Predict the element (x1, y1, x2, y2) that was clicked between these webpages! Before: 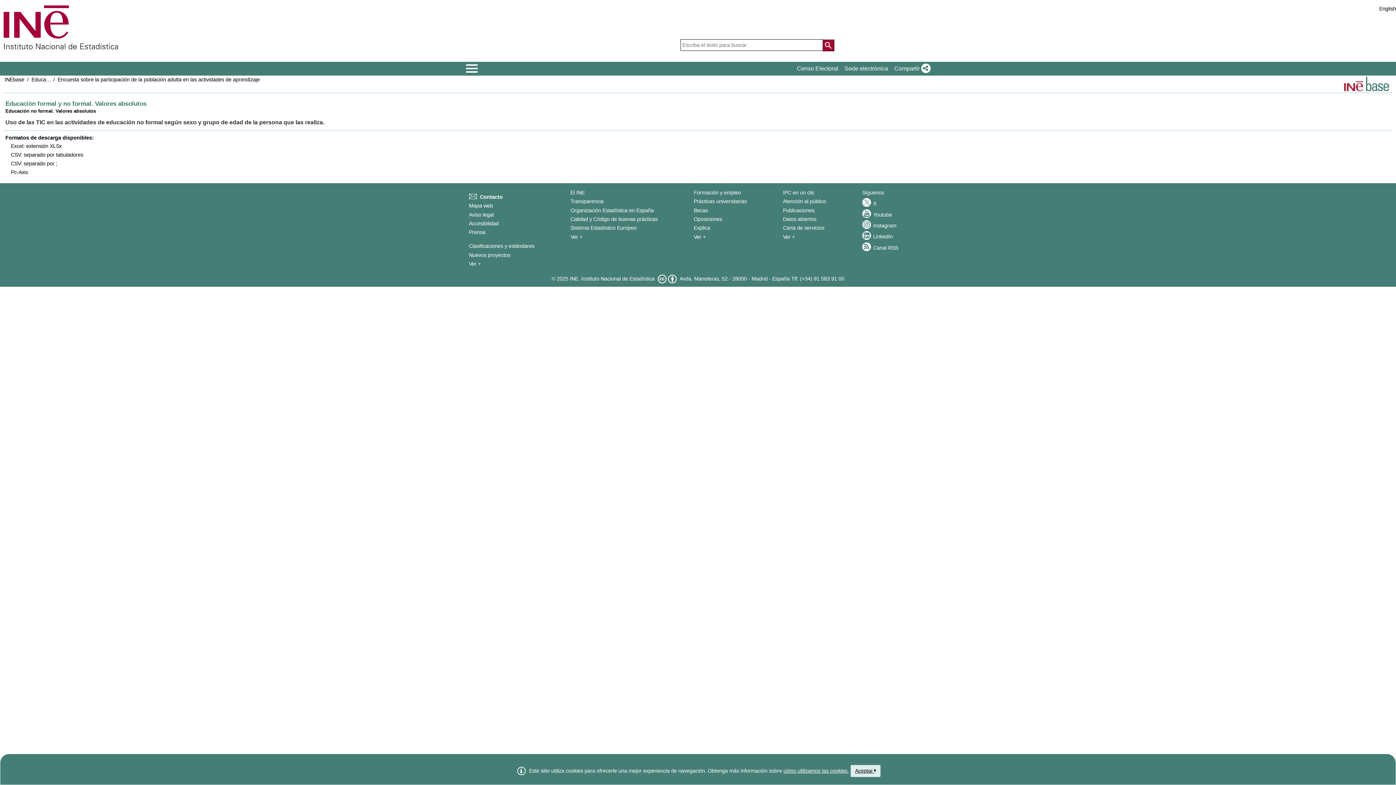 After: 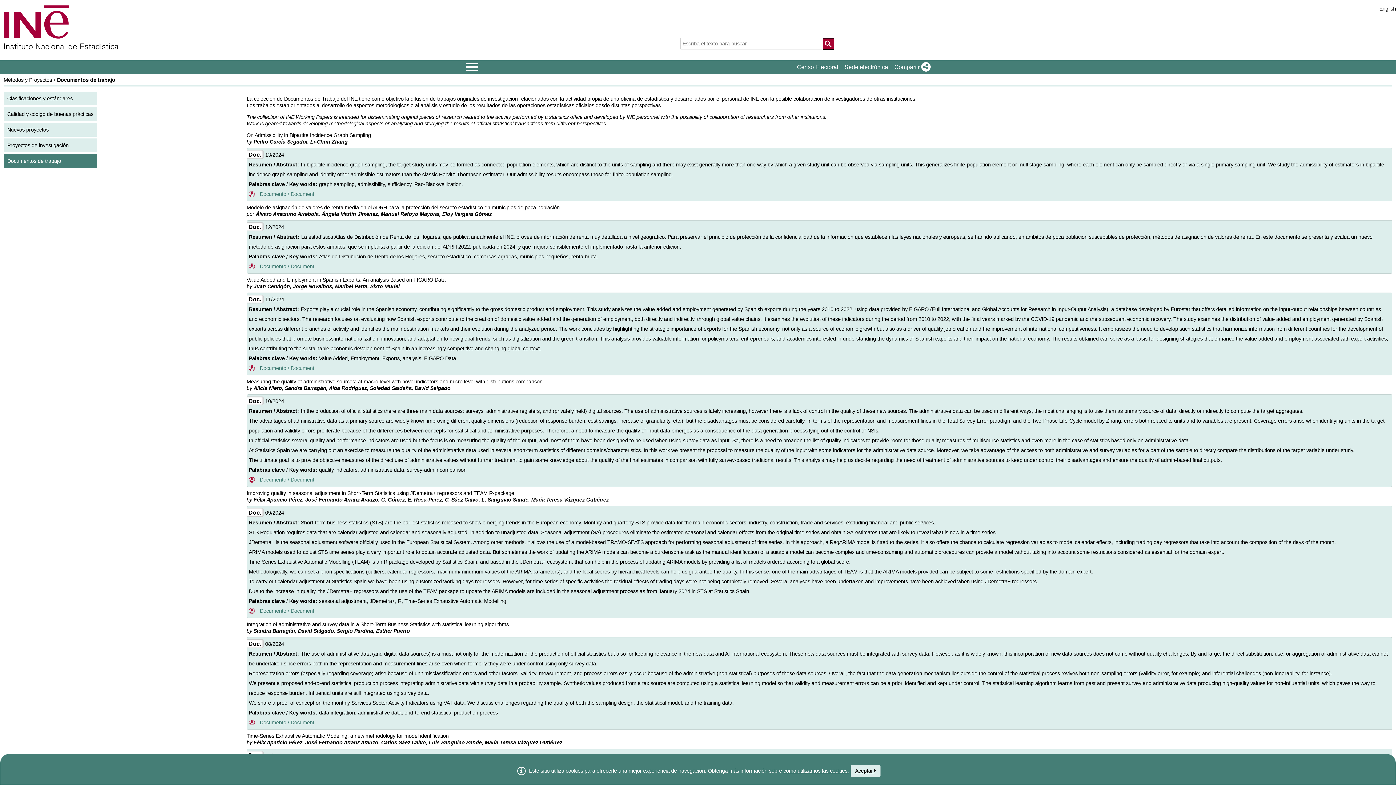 Action: bbox: (469, 261, 481, 266) label: Ver + Métodos y proyectos / Documentos de Trabajo